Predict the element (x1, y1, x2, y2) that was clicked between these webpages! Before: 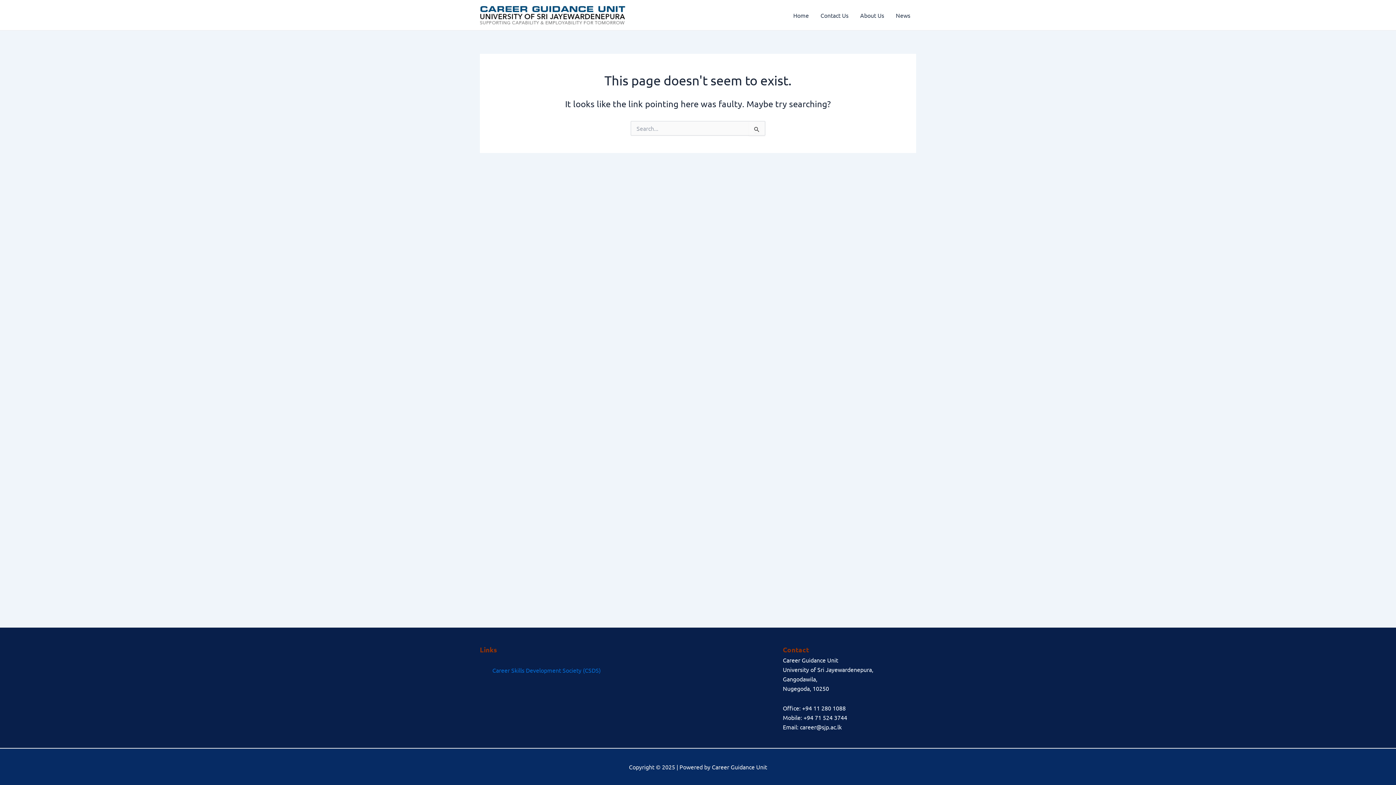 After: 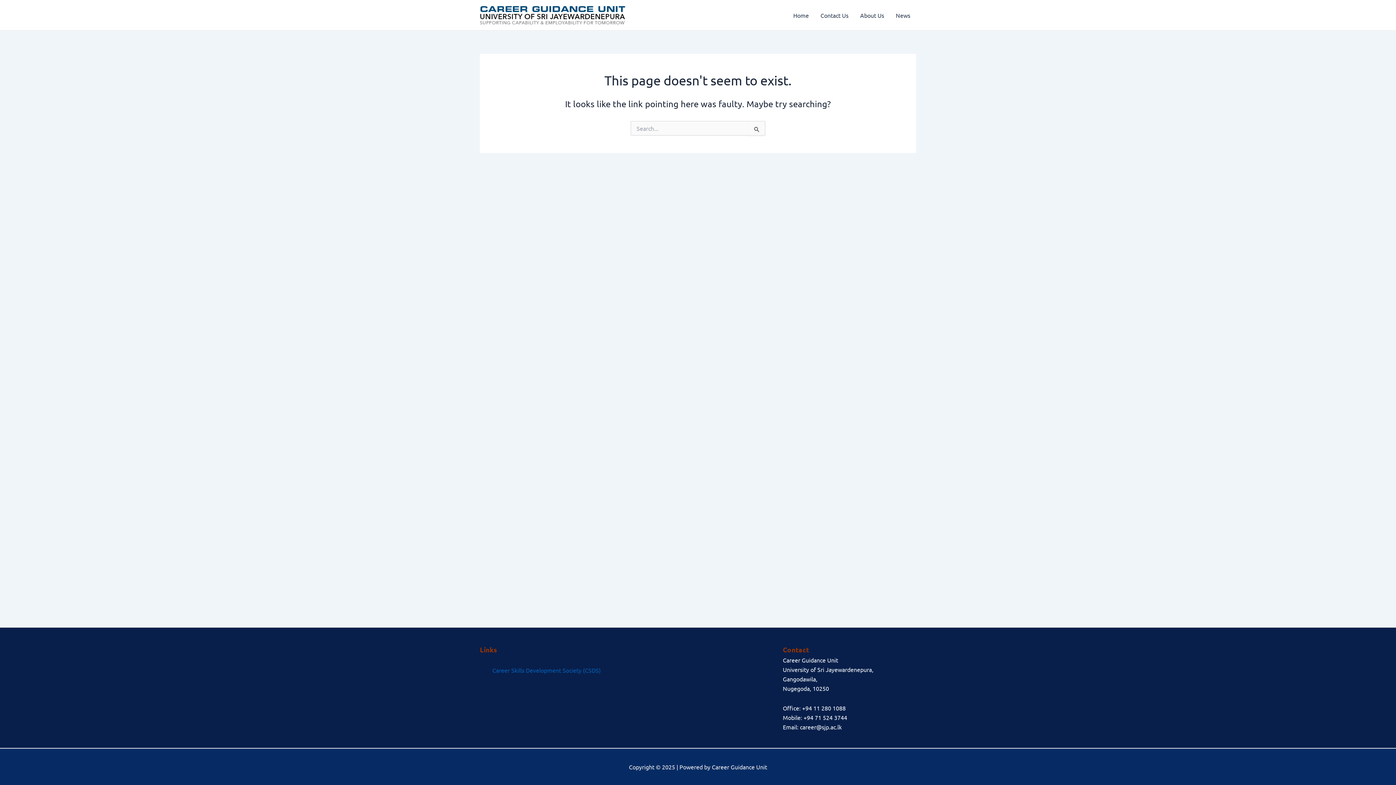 Action: bbox: (492, 666, 600, 674) label: Career Skills Development Society (CSDS)